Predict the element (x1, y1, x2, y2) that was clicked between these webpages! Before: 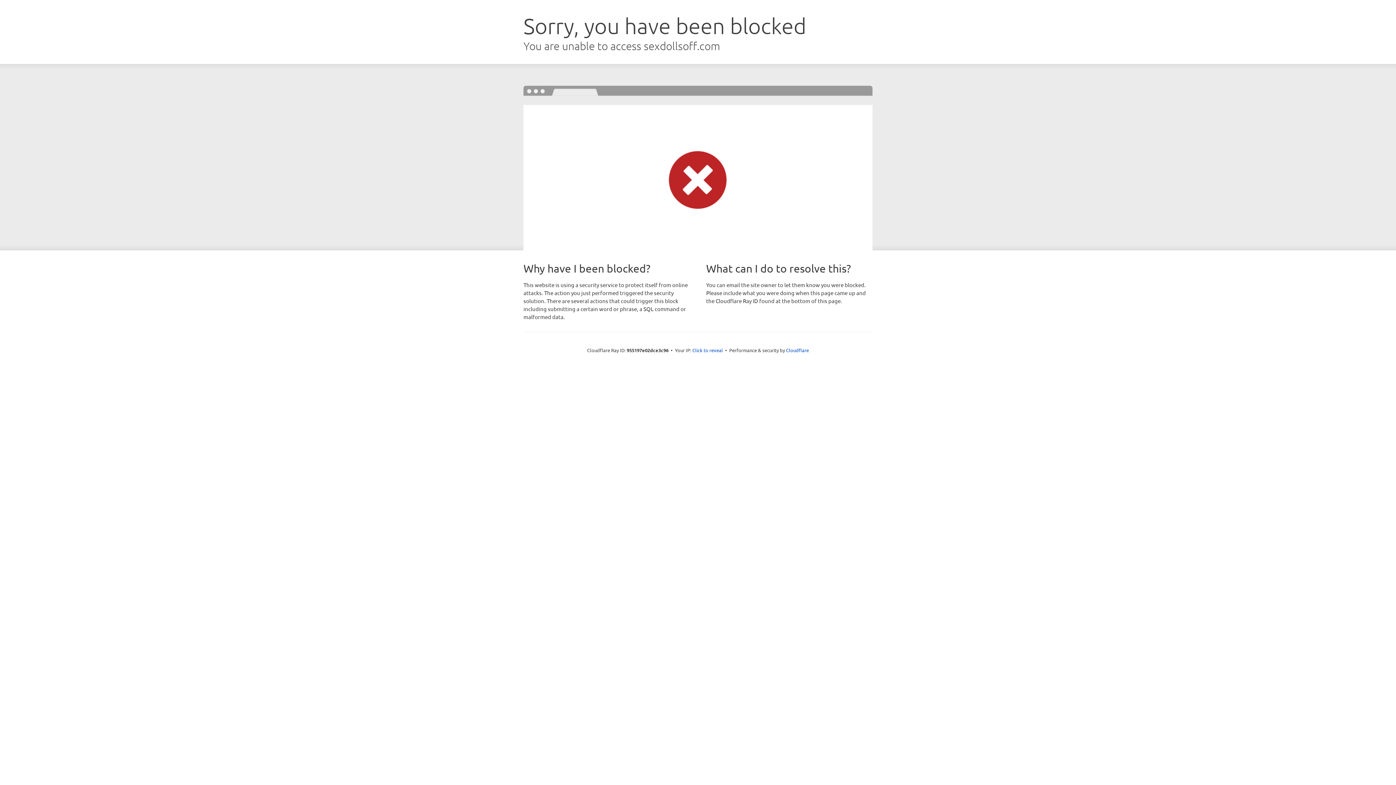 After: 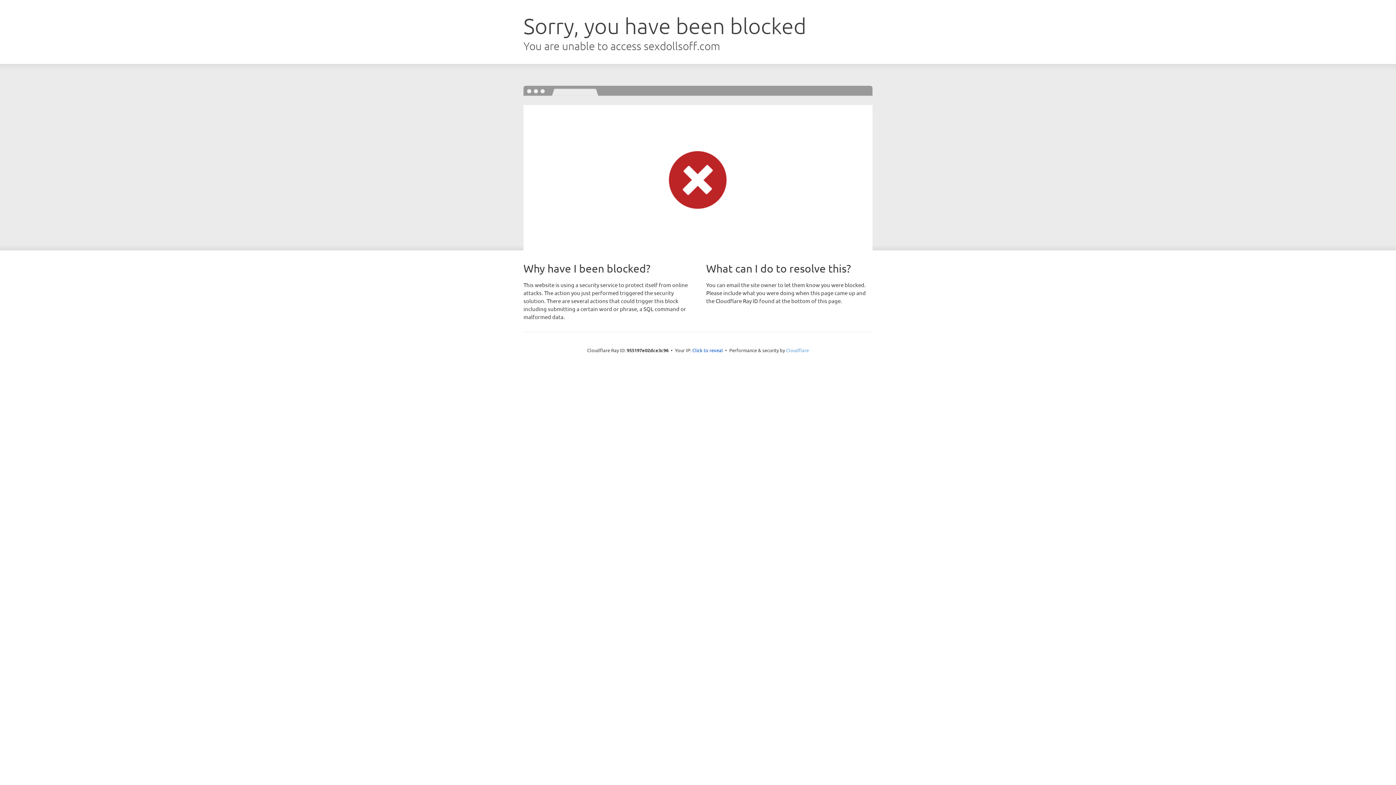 Action: label: Cloudflare bbox: (786, 347, 809, 353)